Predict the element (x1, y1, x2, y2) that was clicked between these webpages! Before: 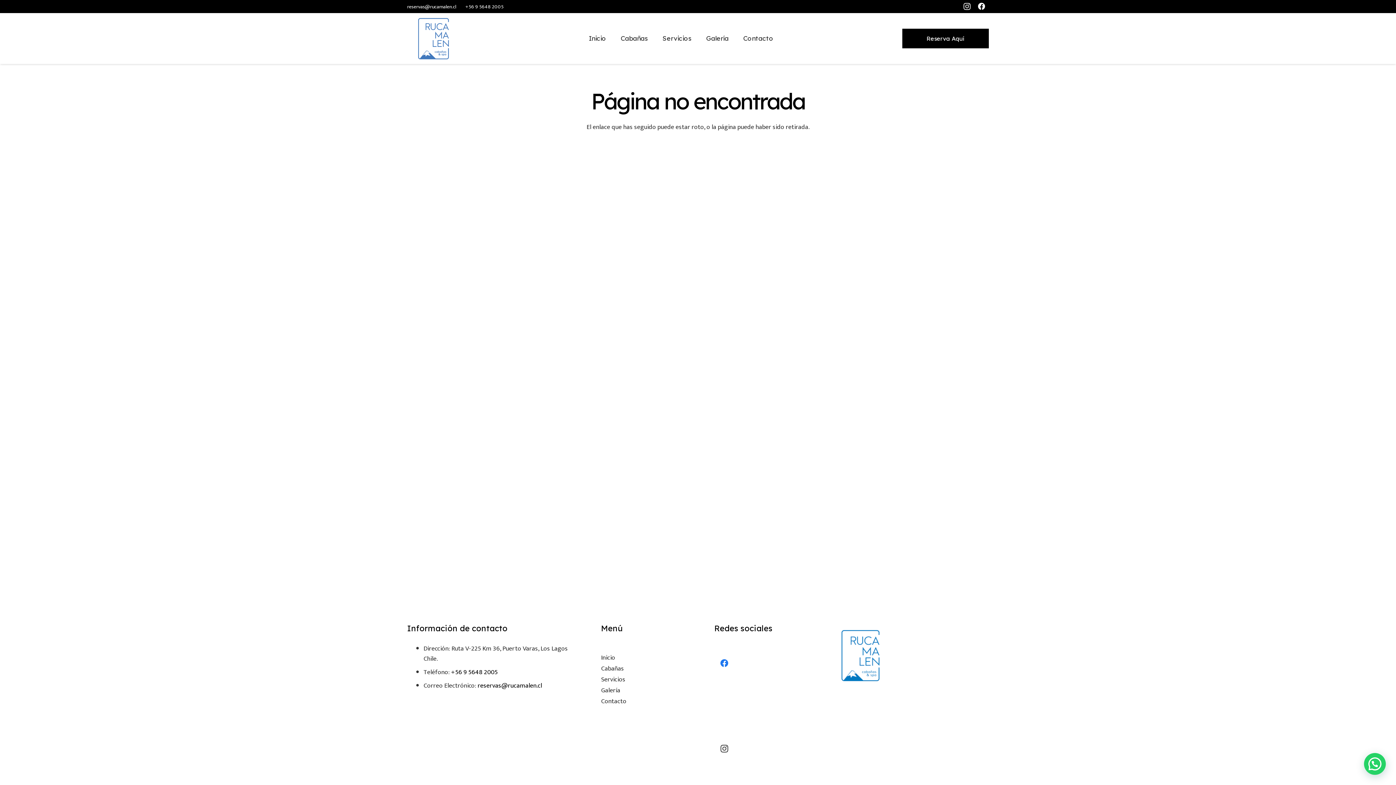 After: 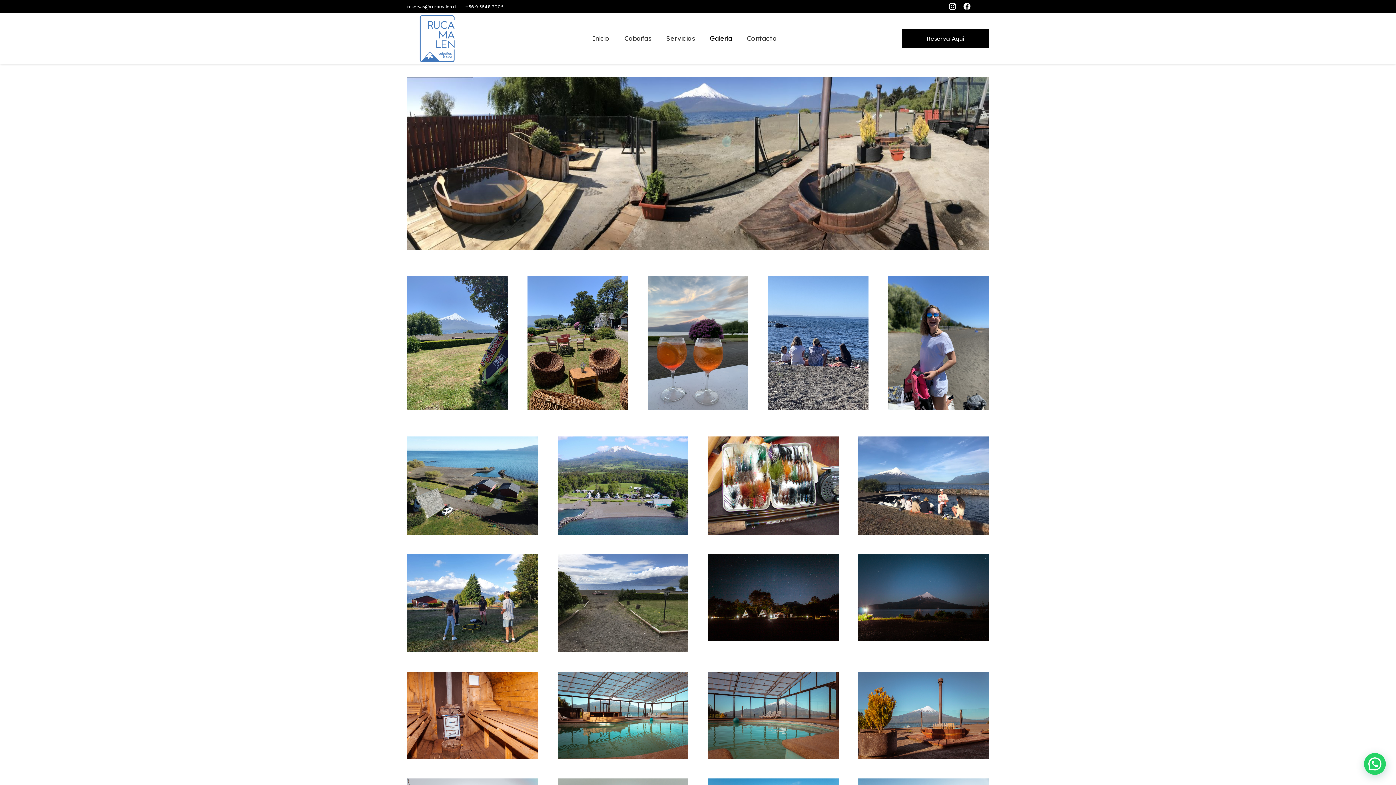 Action: bbox: (699, 13, 736, 64) label: Galería